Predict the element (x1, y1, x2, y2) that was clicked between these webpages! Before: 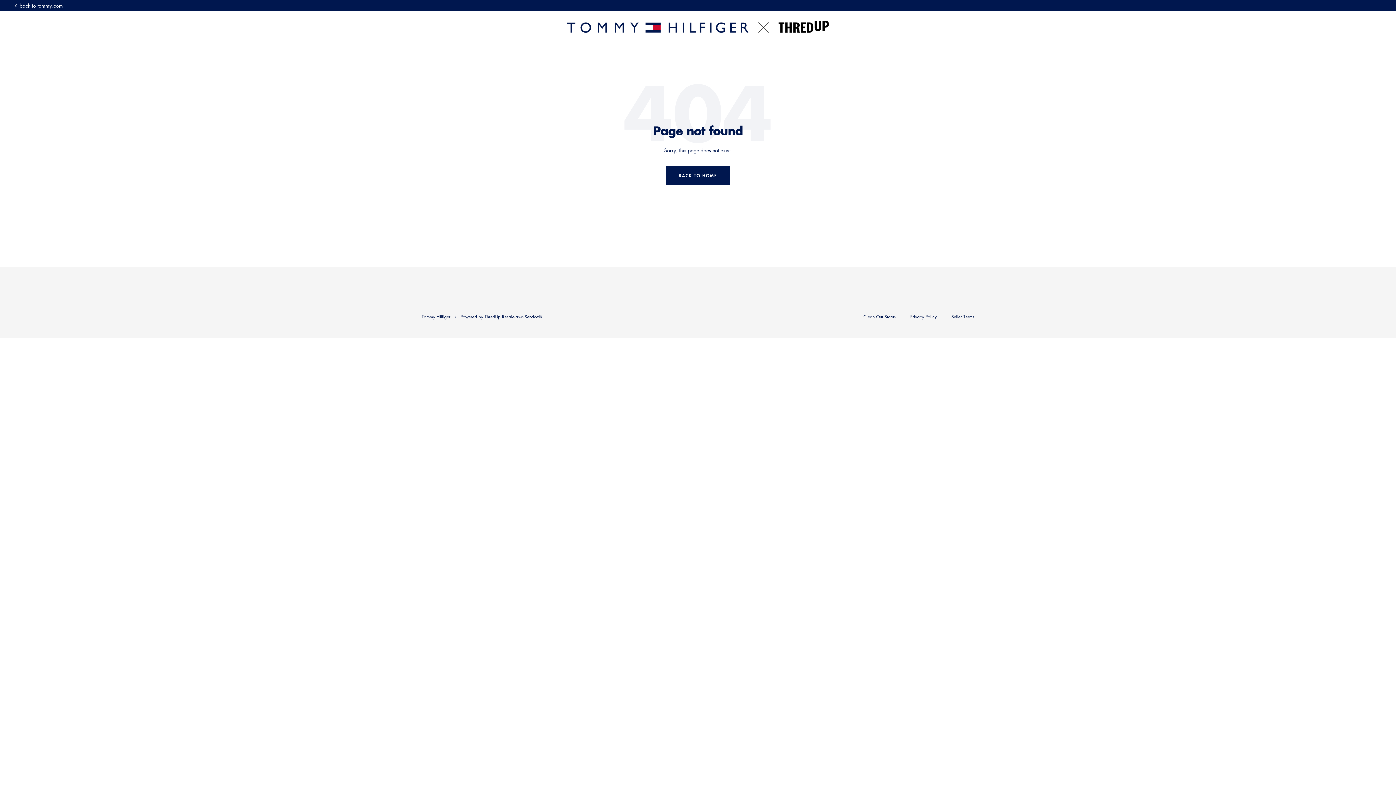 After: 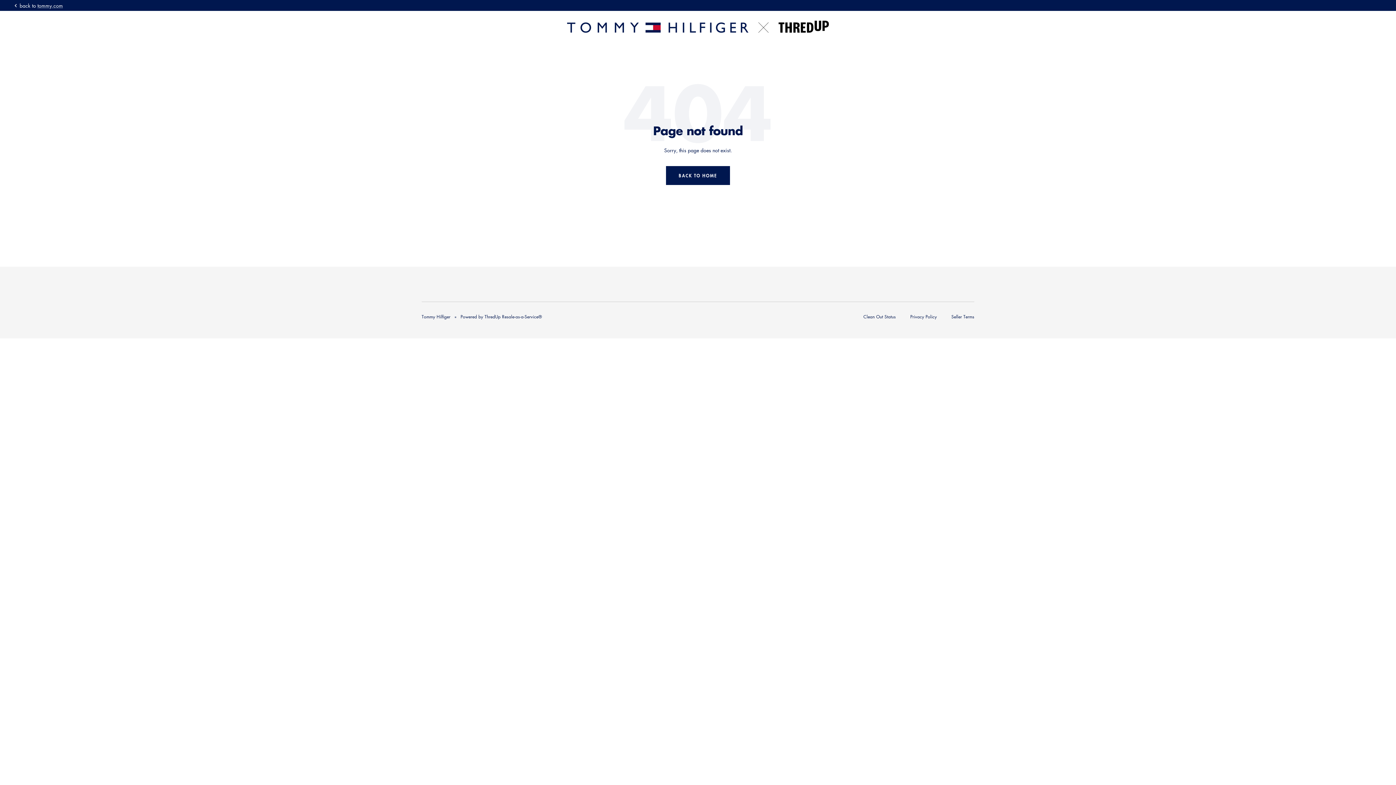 Action: bbox: (460, 313, 542, 320) label: Powered by ThredUp Resale-as-a-Service®